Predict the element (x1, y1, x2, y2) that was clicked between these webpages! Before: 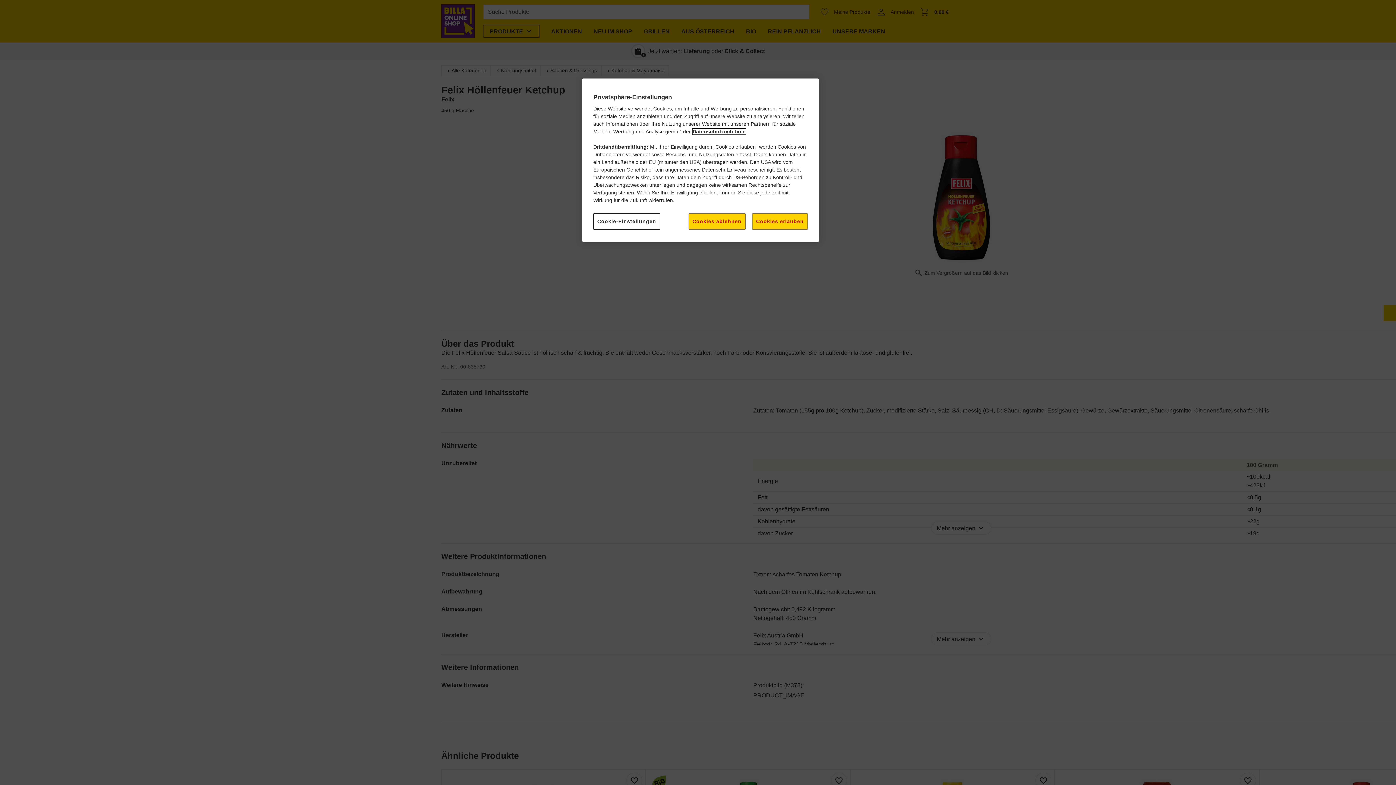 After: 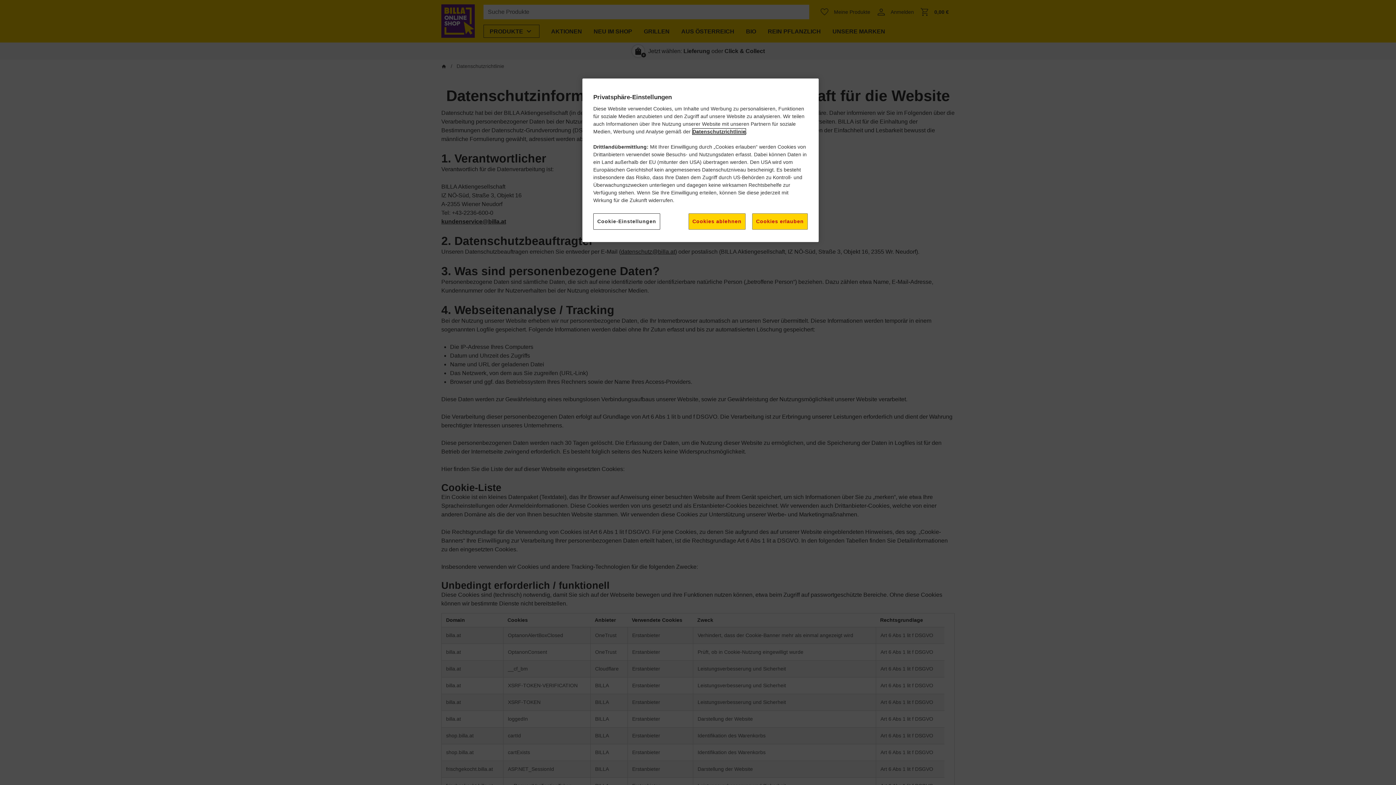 Action: label: Datenschutzrichtlinie bbox: (692, 128, 745, 134)